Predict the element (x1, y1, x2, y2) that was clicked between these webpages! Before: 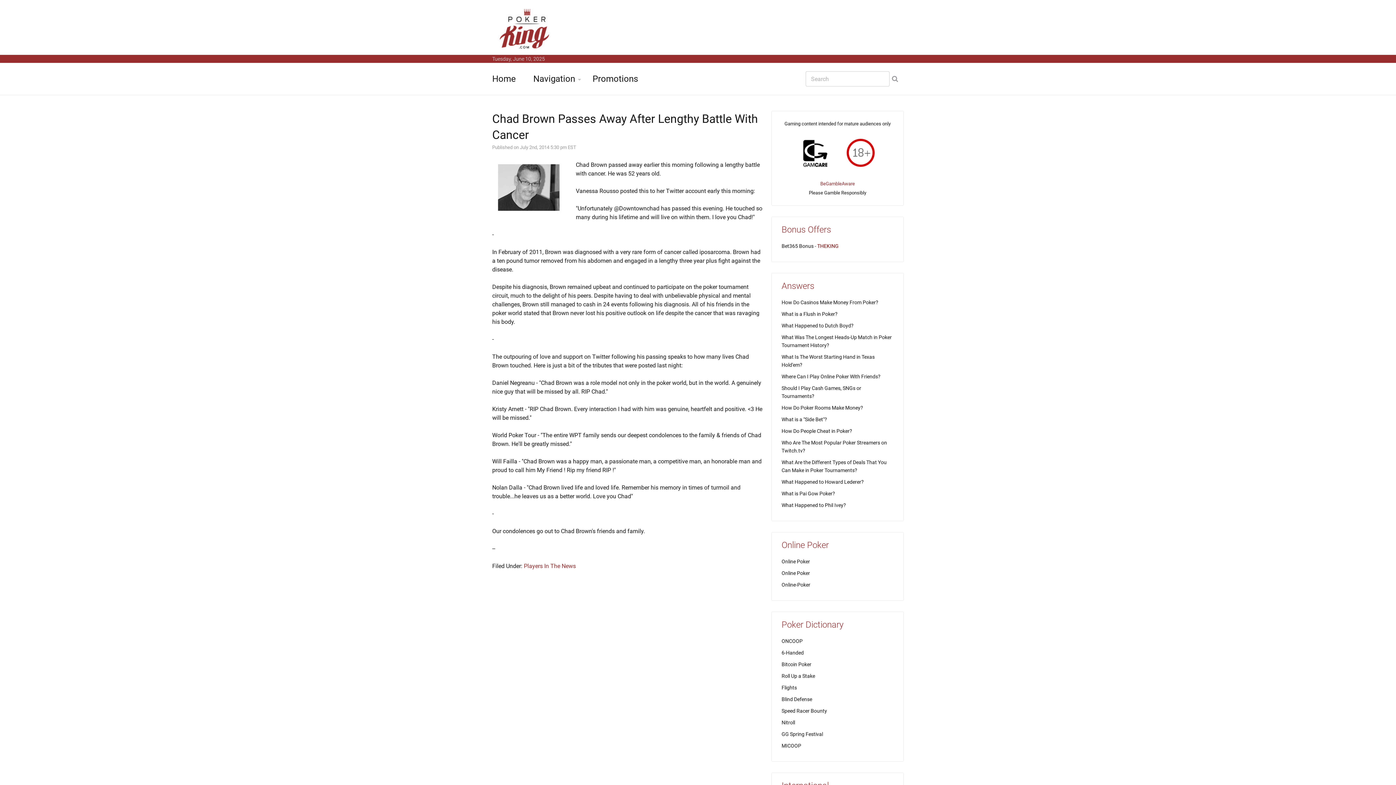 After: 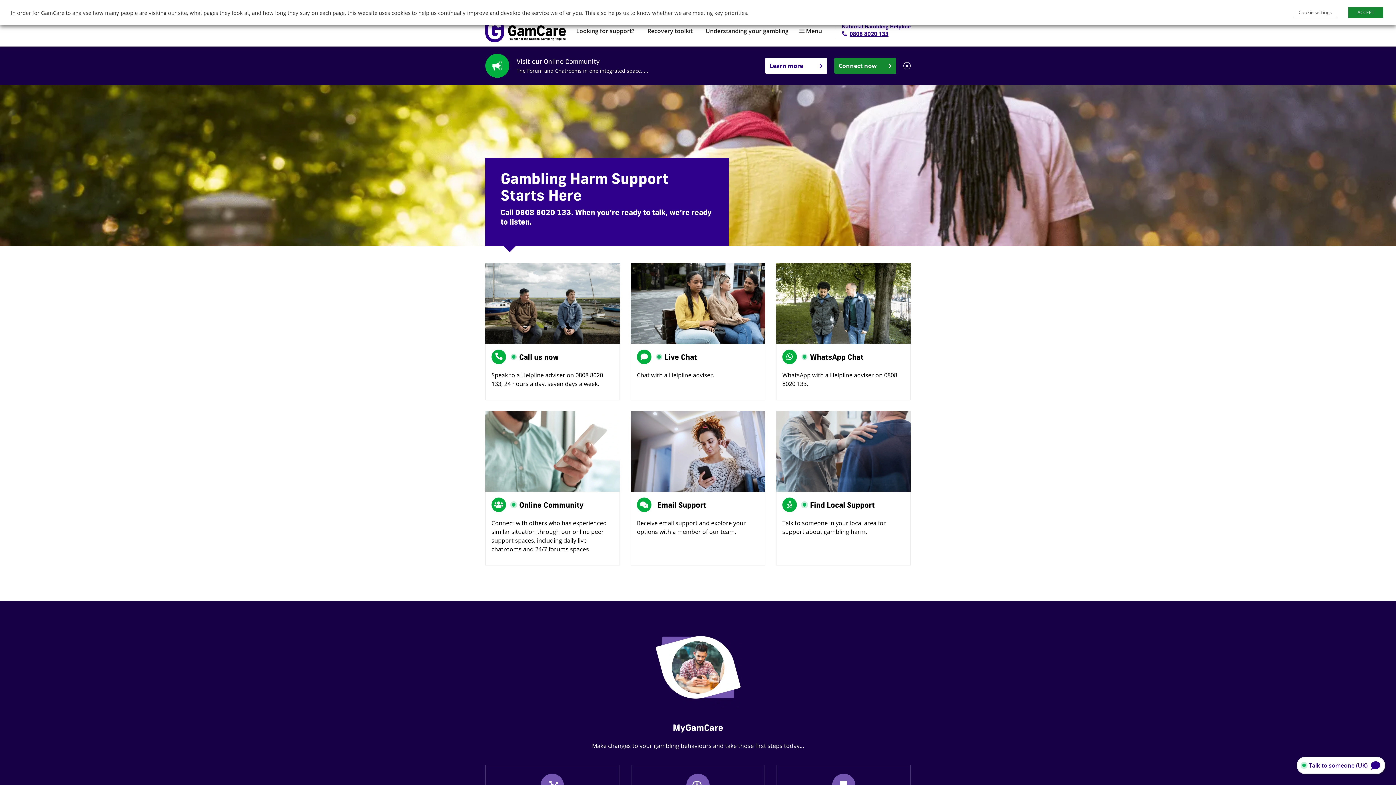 Action: bbox: (794, 150, 836, 156)